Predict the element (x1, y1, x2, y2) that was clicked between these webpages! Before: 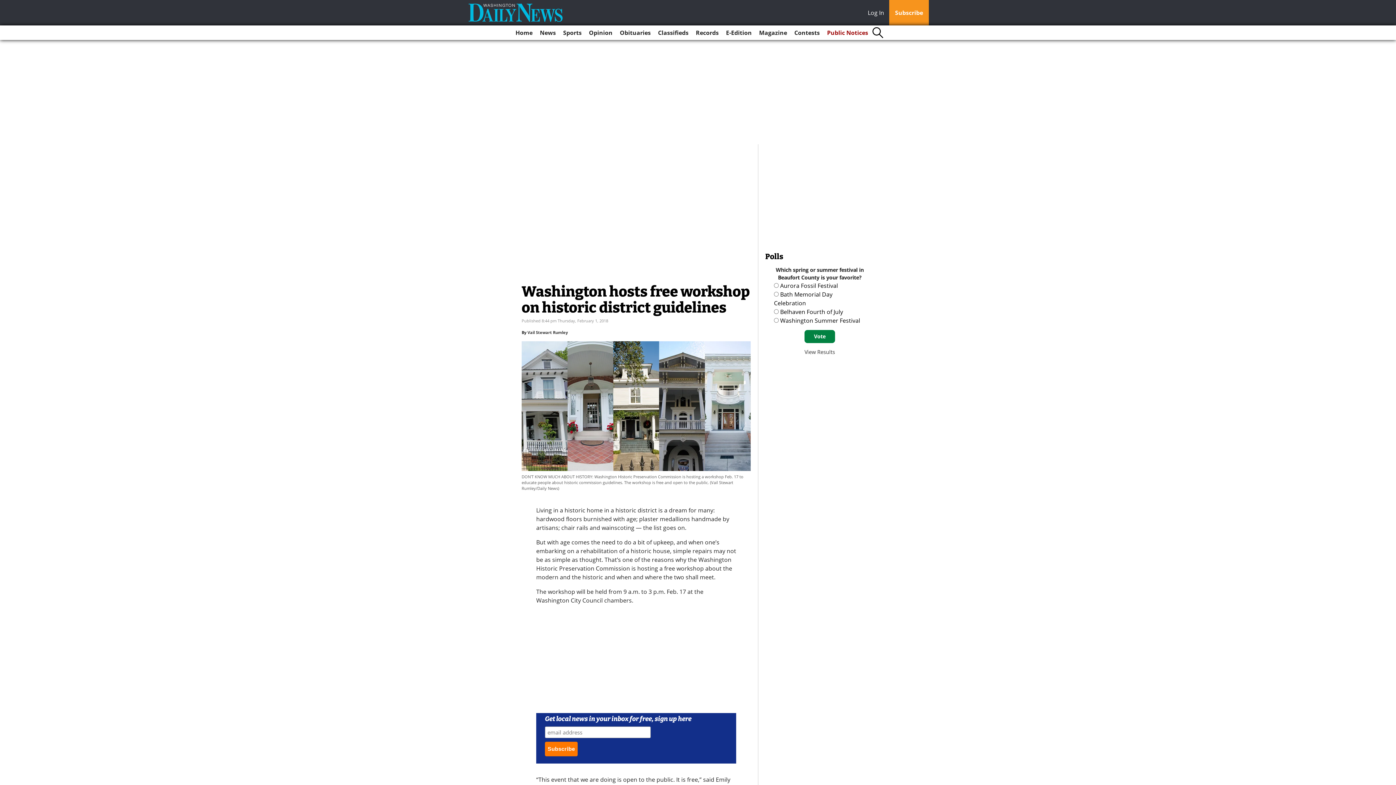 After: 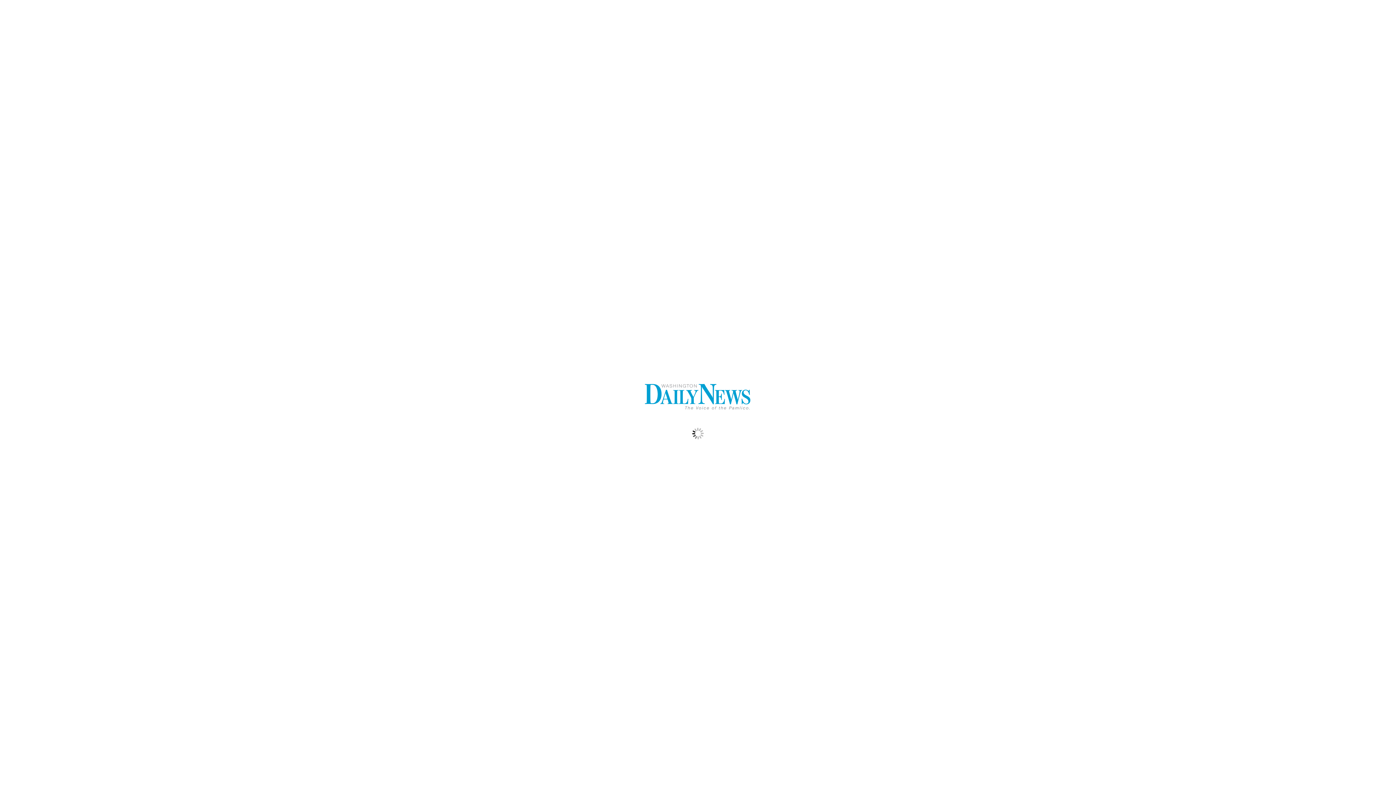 Action: bbox: (723, 25, 754, 40) label: E-Edition